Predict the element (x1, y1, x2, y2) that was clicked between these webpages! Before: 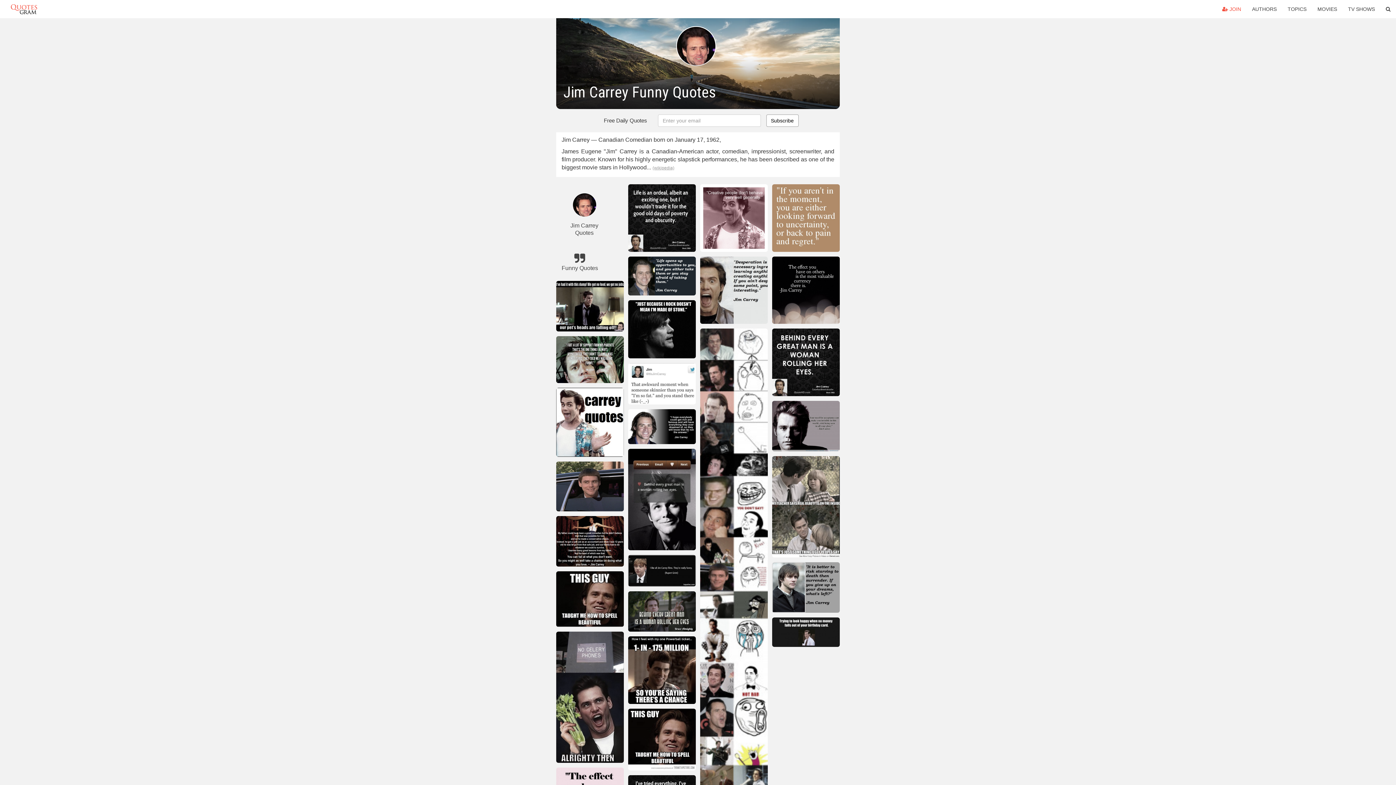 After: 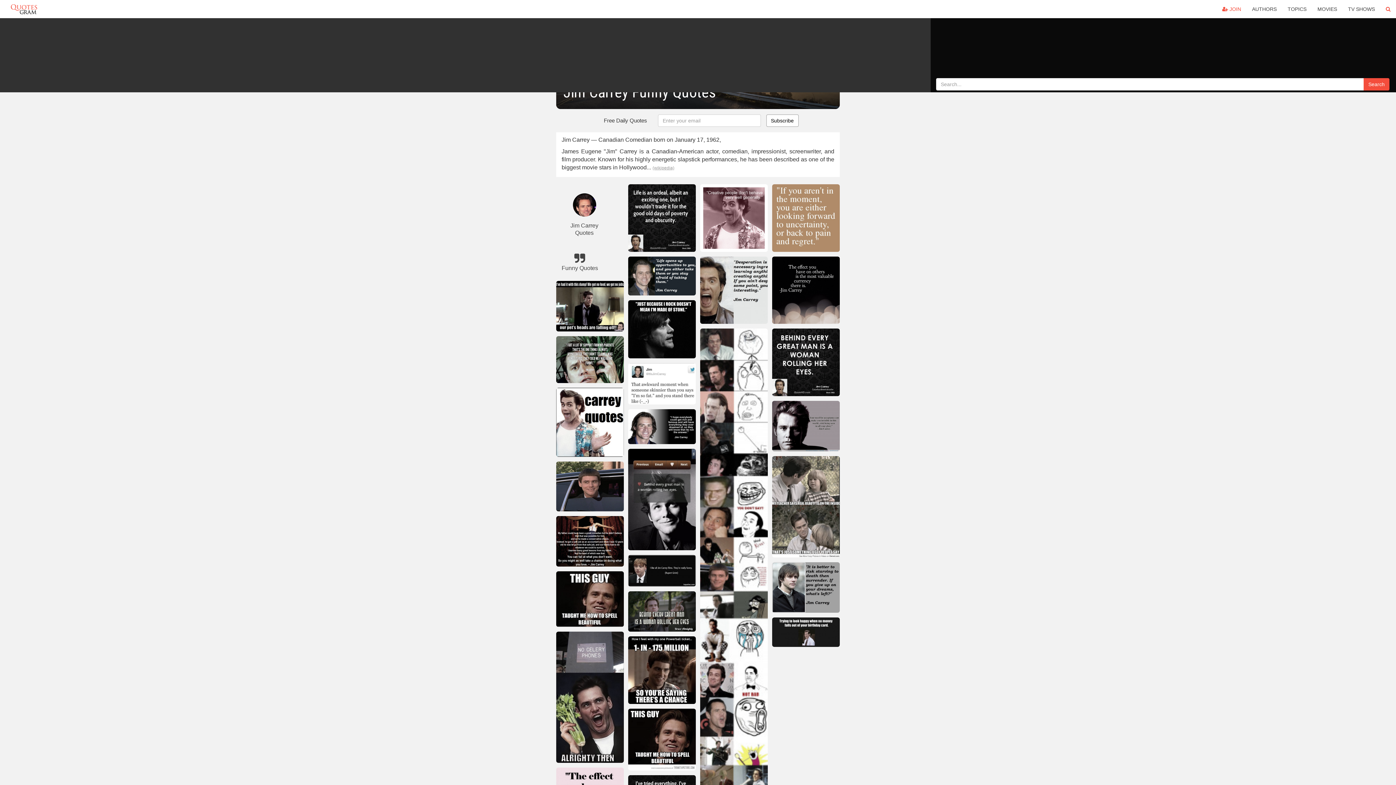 Action: bbox: (1380, 0, 1396, 18)